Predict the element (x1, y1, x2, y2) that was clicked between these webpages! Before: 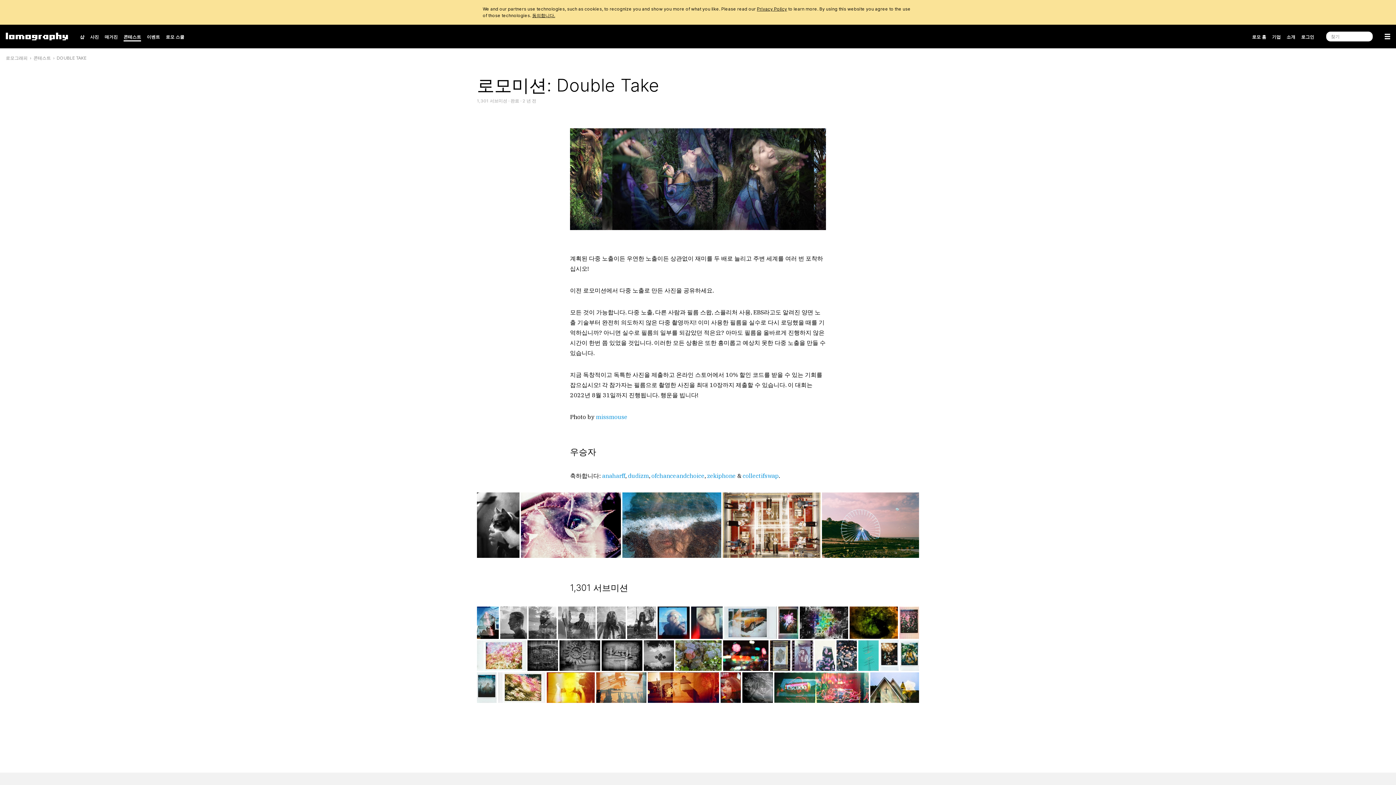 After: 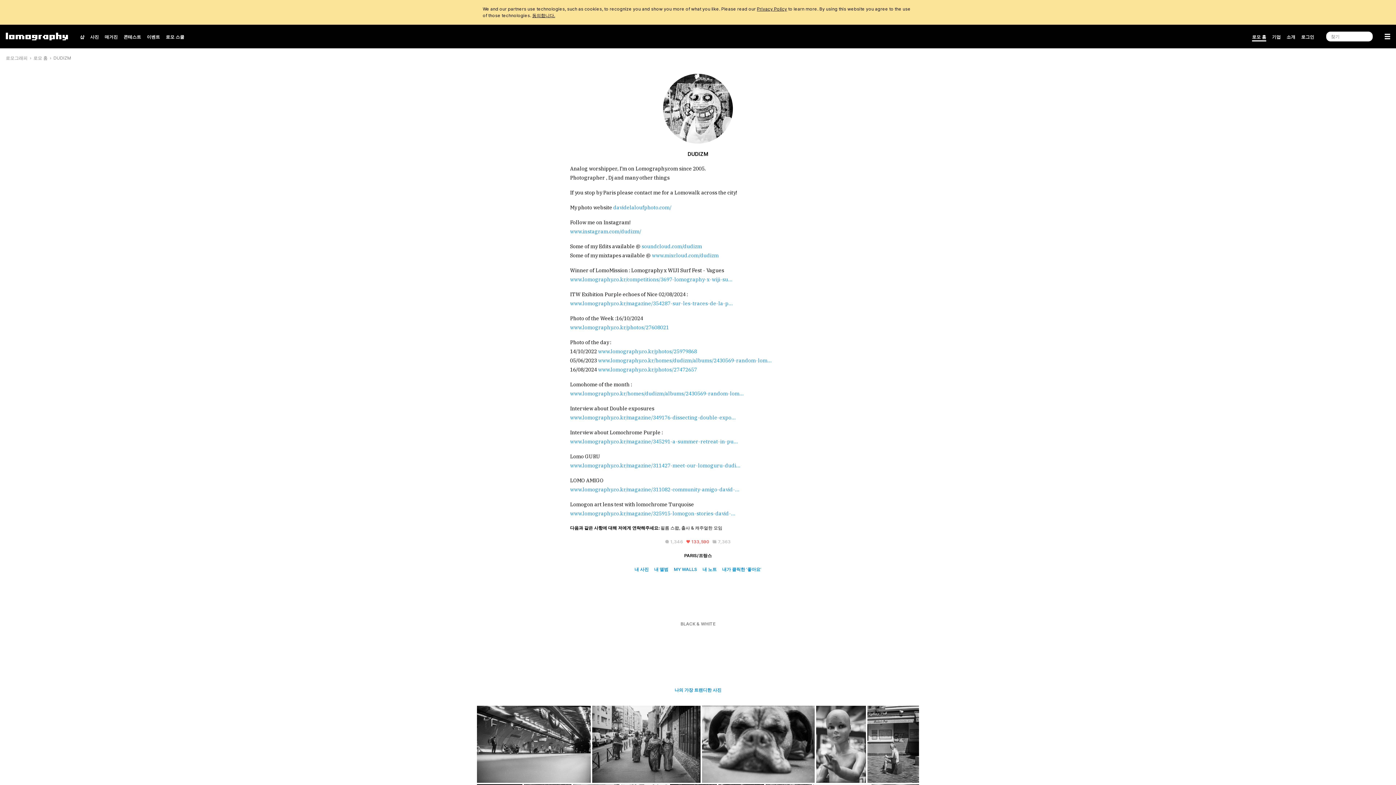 Action: bbox: (628, 472, 649, 479) label: dudizm